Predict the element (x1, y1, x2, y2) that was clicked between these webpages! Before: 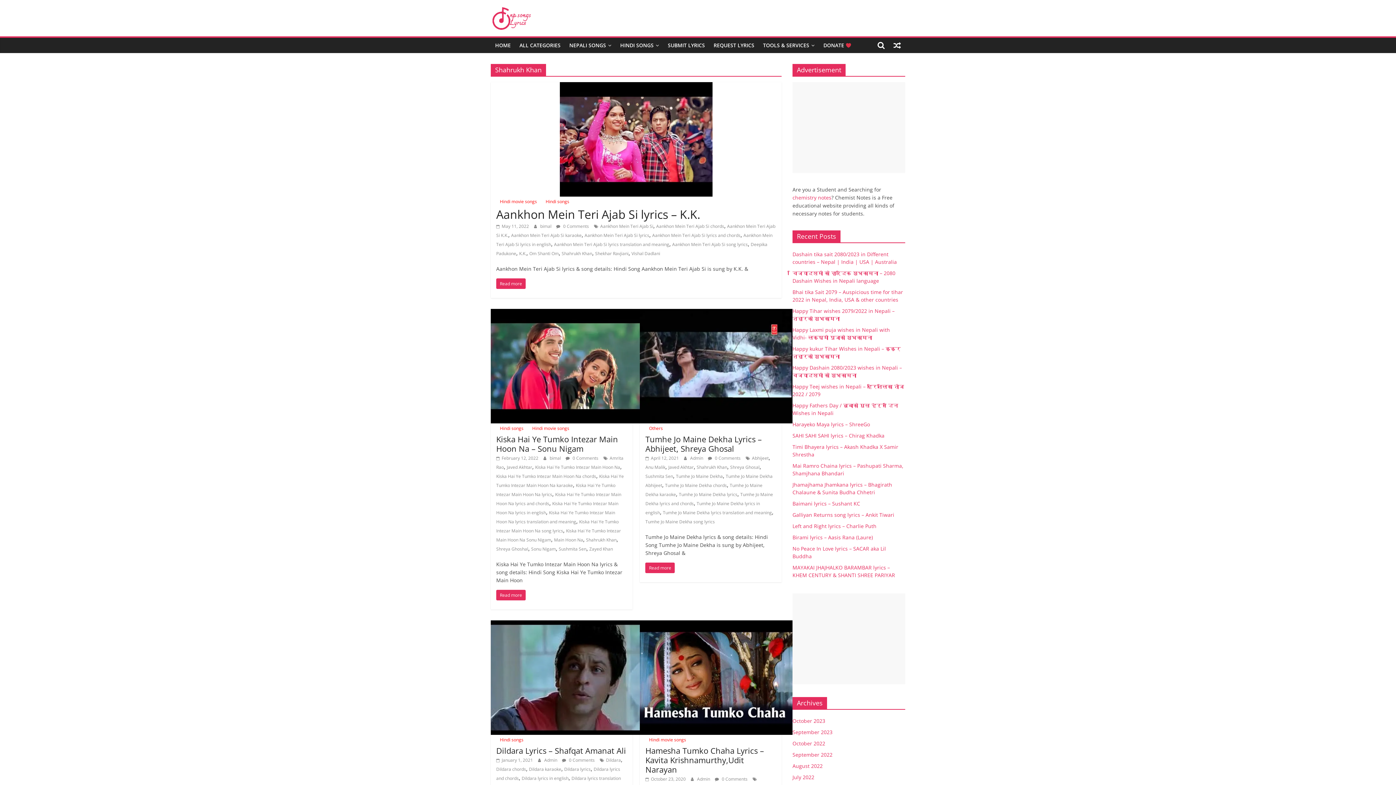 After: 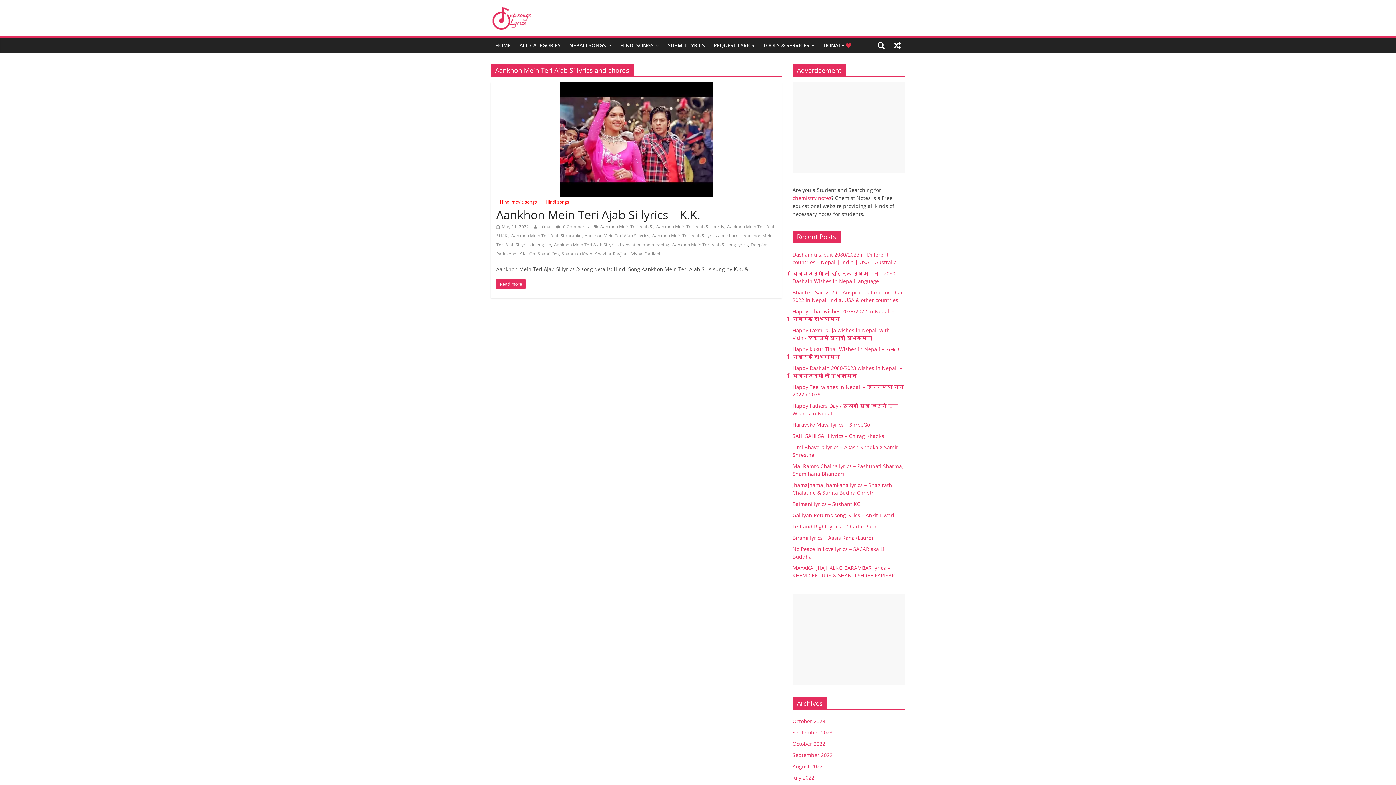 Action: label: Aankhon Mein Teri Ajab Si lyrics and chords bbox: (652, 232, 740, 238)